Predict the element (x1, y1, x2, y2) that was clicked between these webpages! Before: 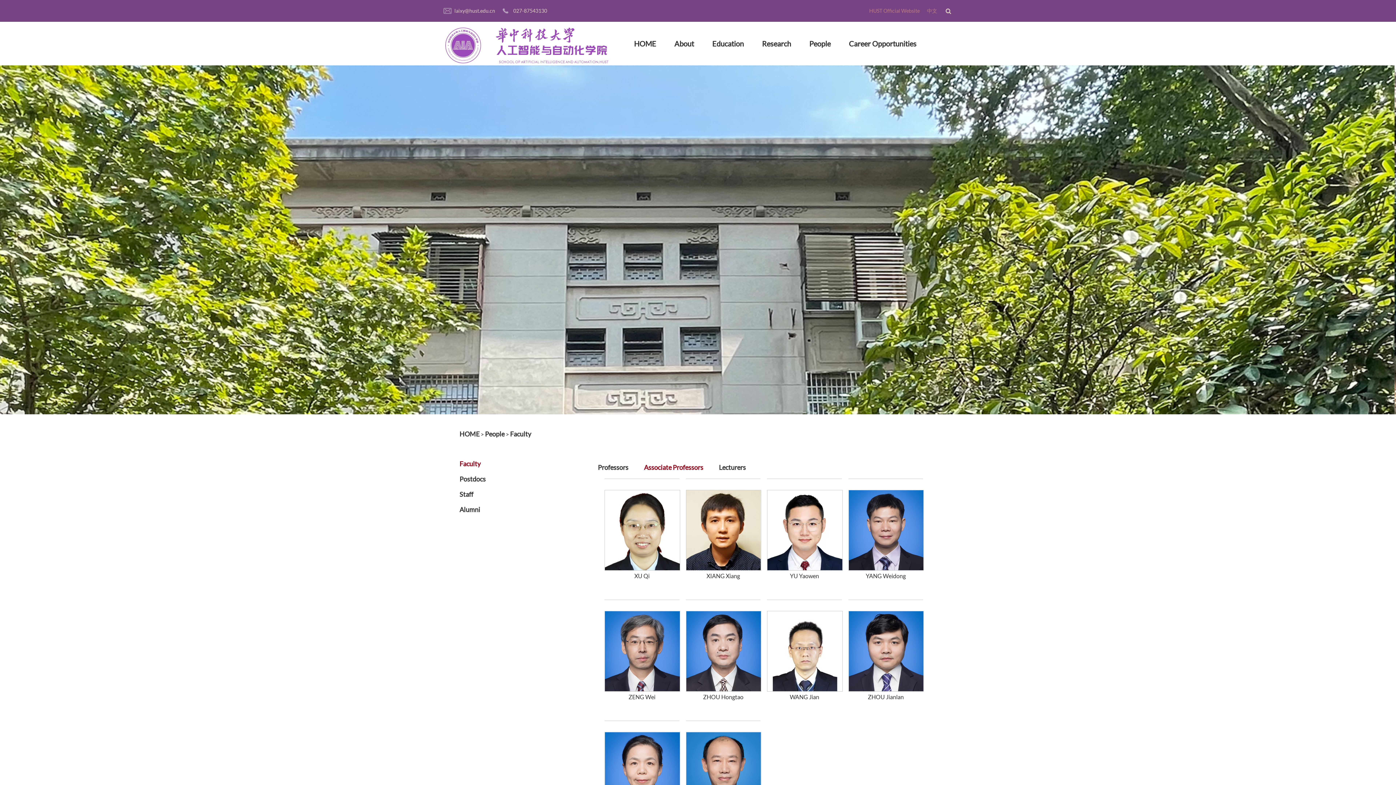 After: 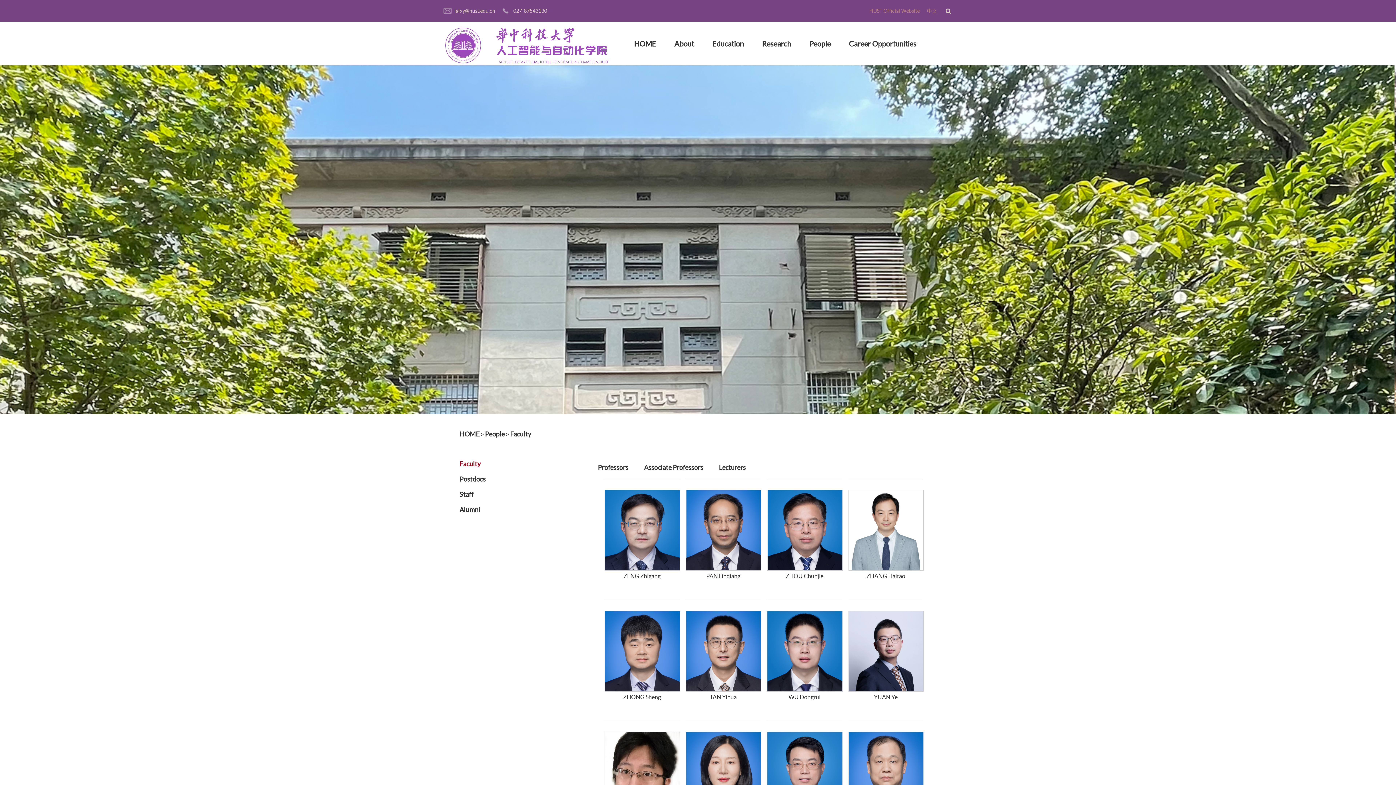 Action: bbox: (510, 430, 531, 438) label: Faculty